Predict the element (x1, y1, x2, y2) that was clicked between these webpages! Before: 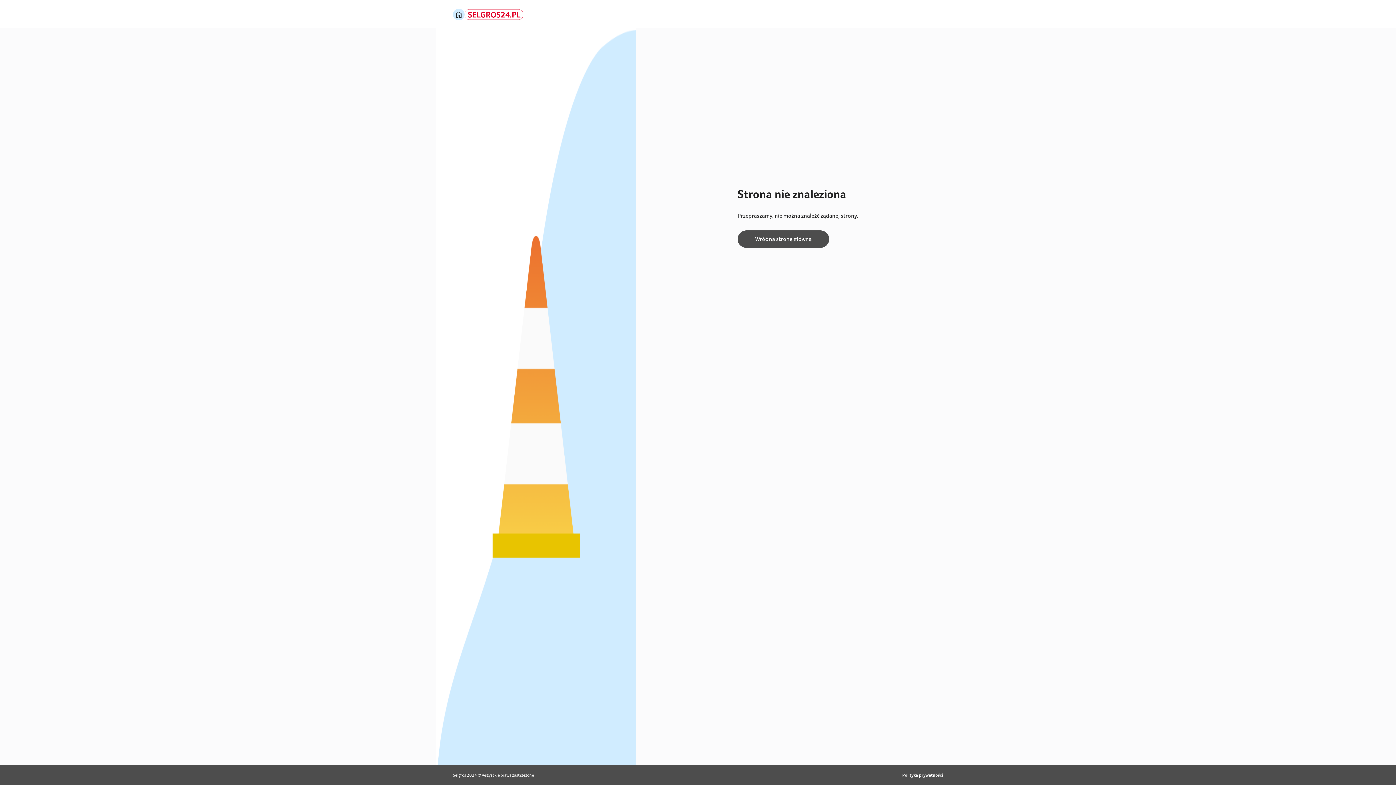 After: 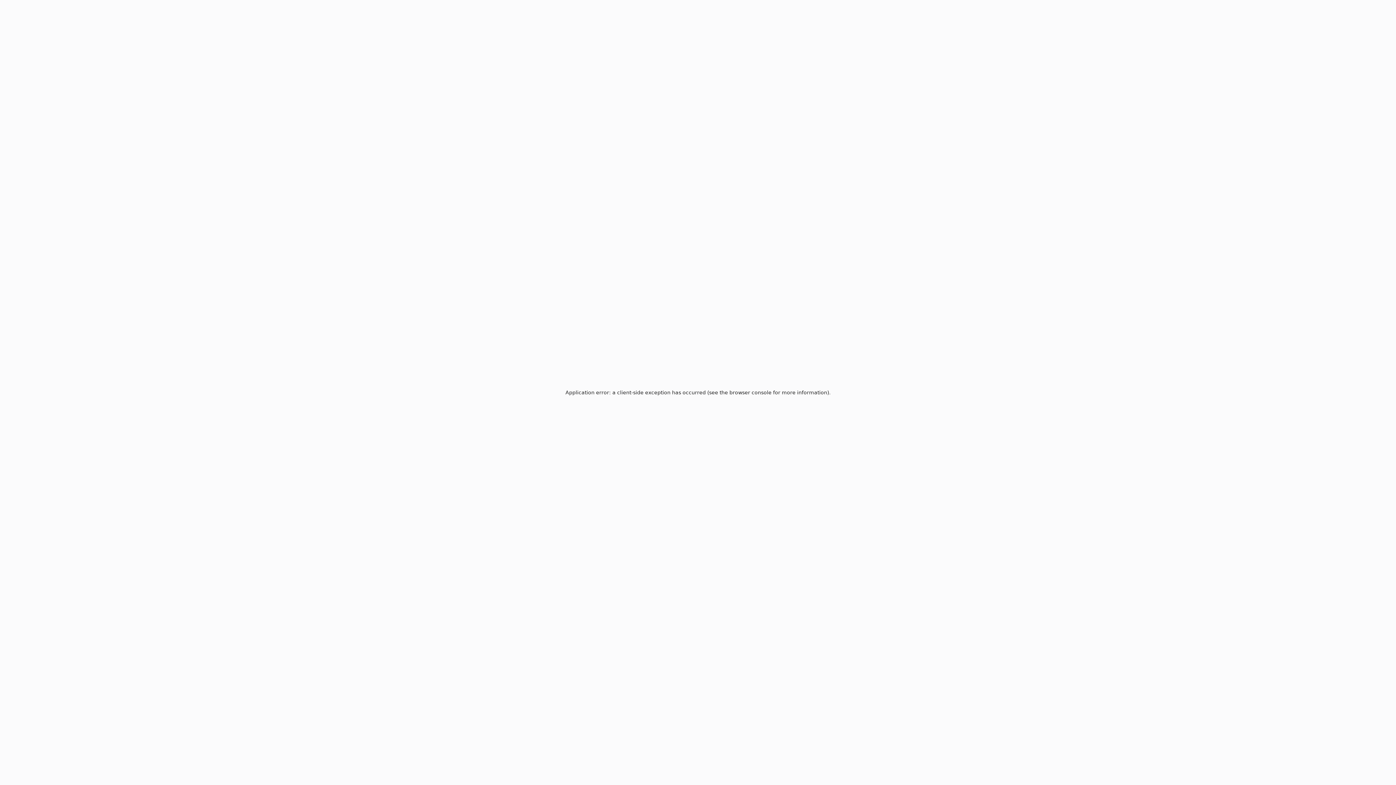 Action: bbox: (464, 8, 523, 20)